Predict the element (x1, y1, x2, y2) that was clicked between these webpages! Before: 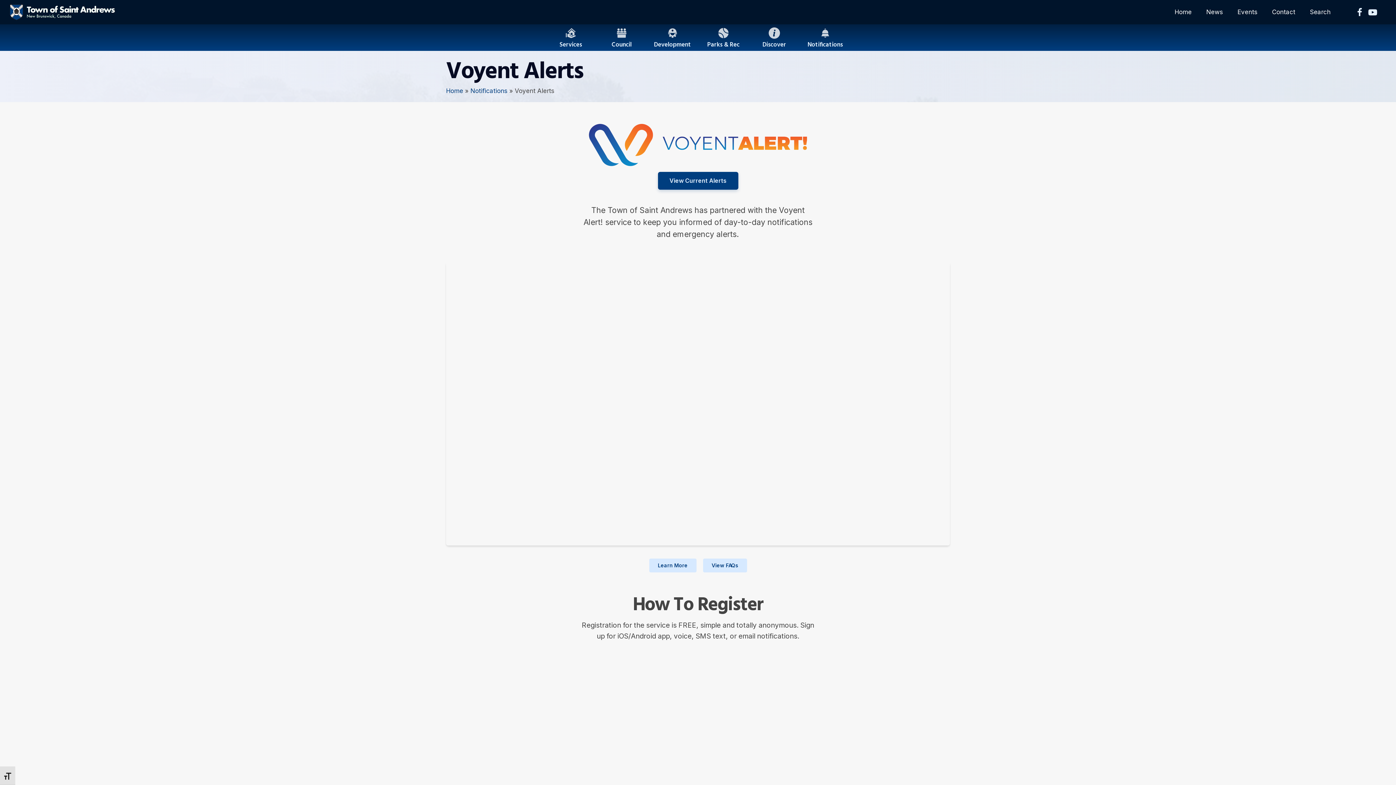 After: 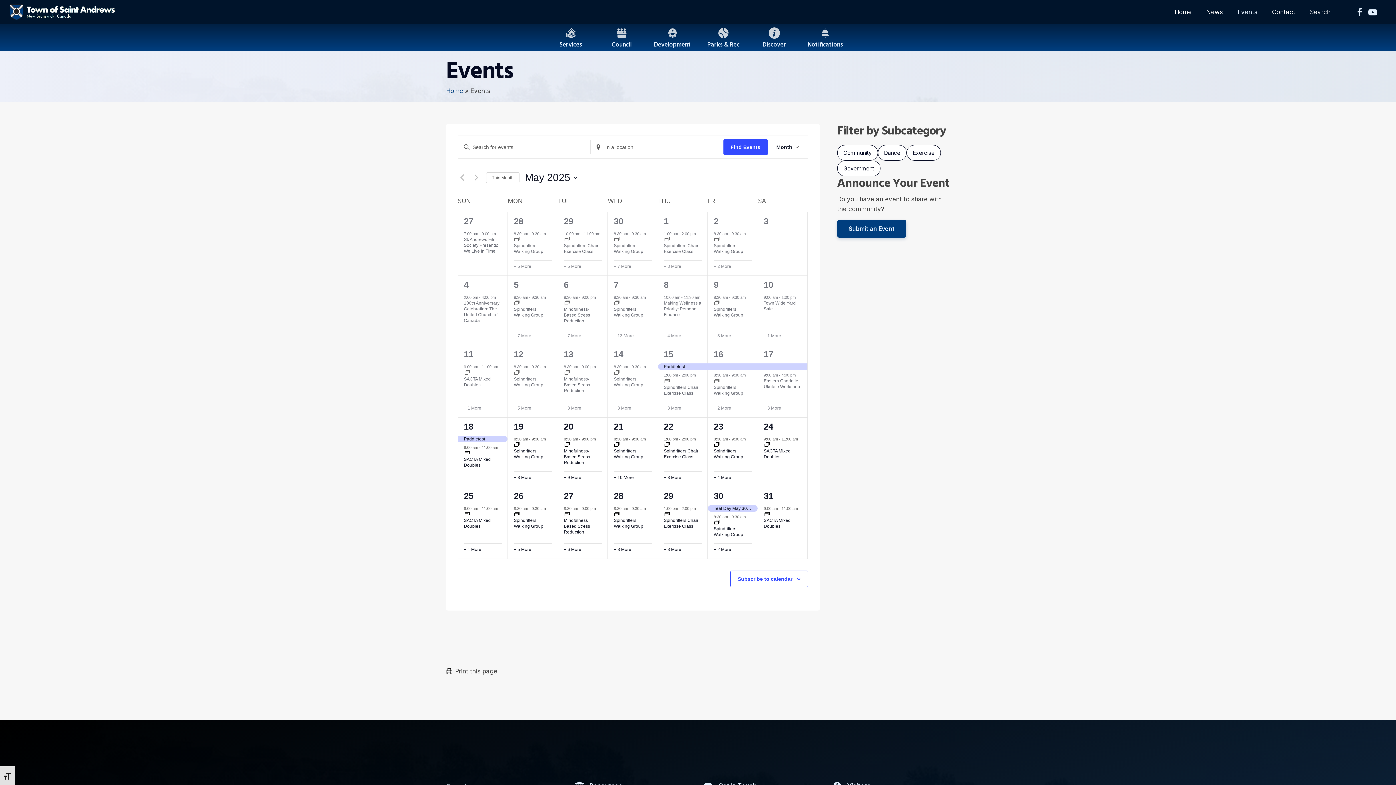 Action: bbox: (1237, 0, 1257, 24) label: Events